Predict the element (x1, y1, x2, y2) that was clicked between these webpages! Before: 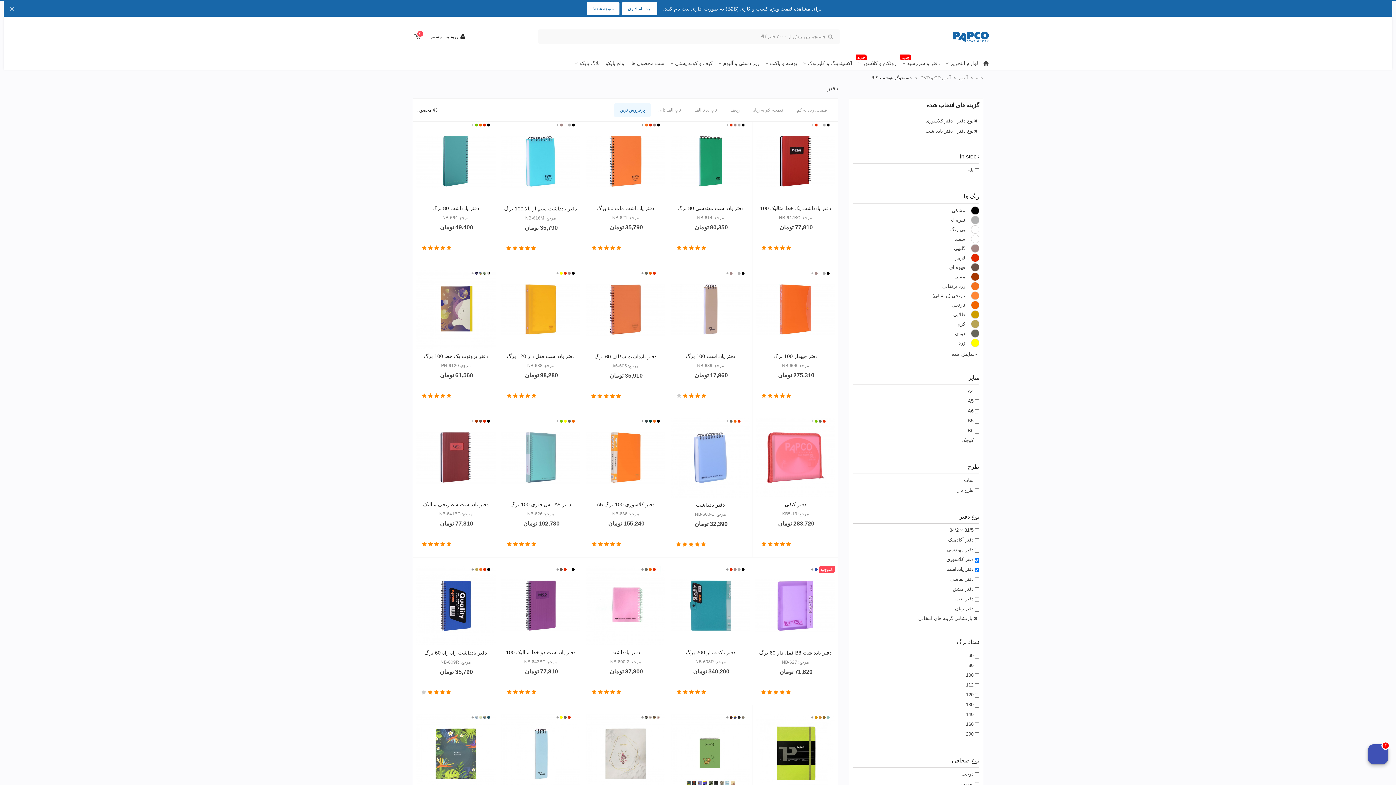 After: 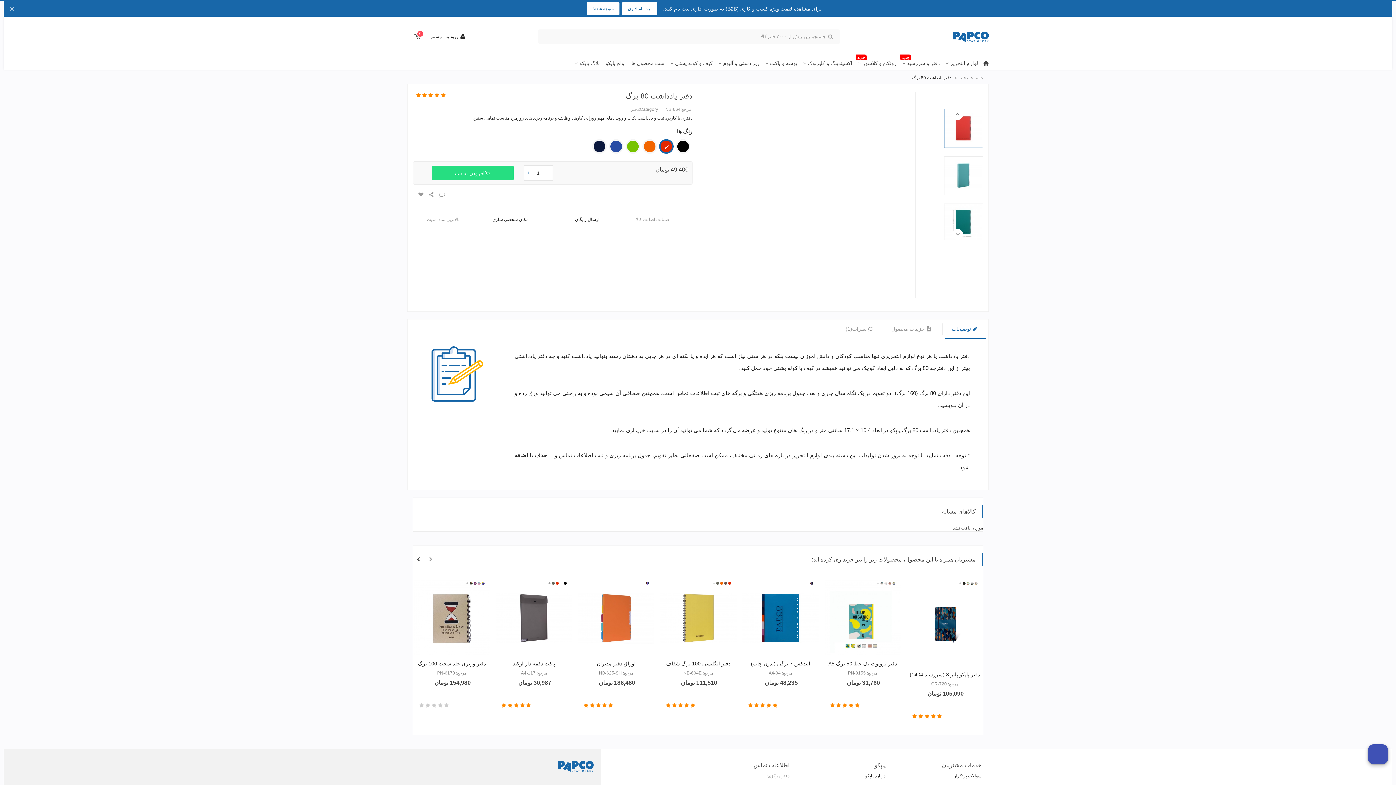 Action: bbox: (483, 123, 486, 126) label: قرمز